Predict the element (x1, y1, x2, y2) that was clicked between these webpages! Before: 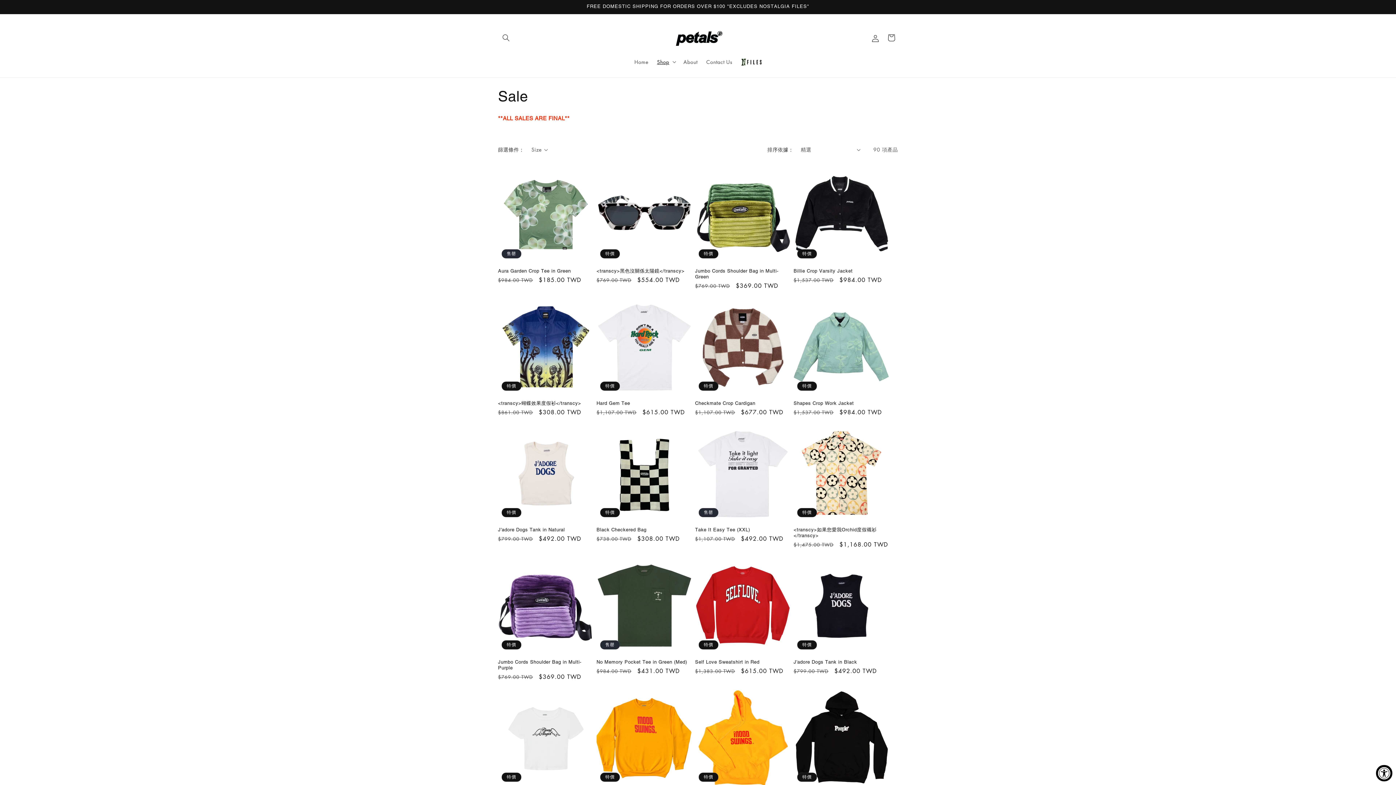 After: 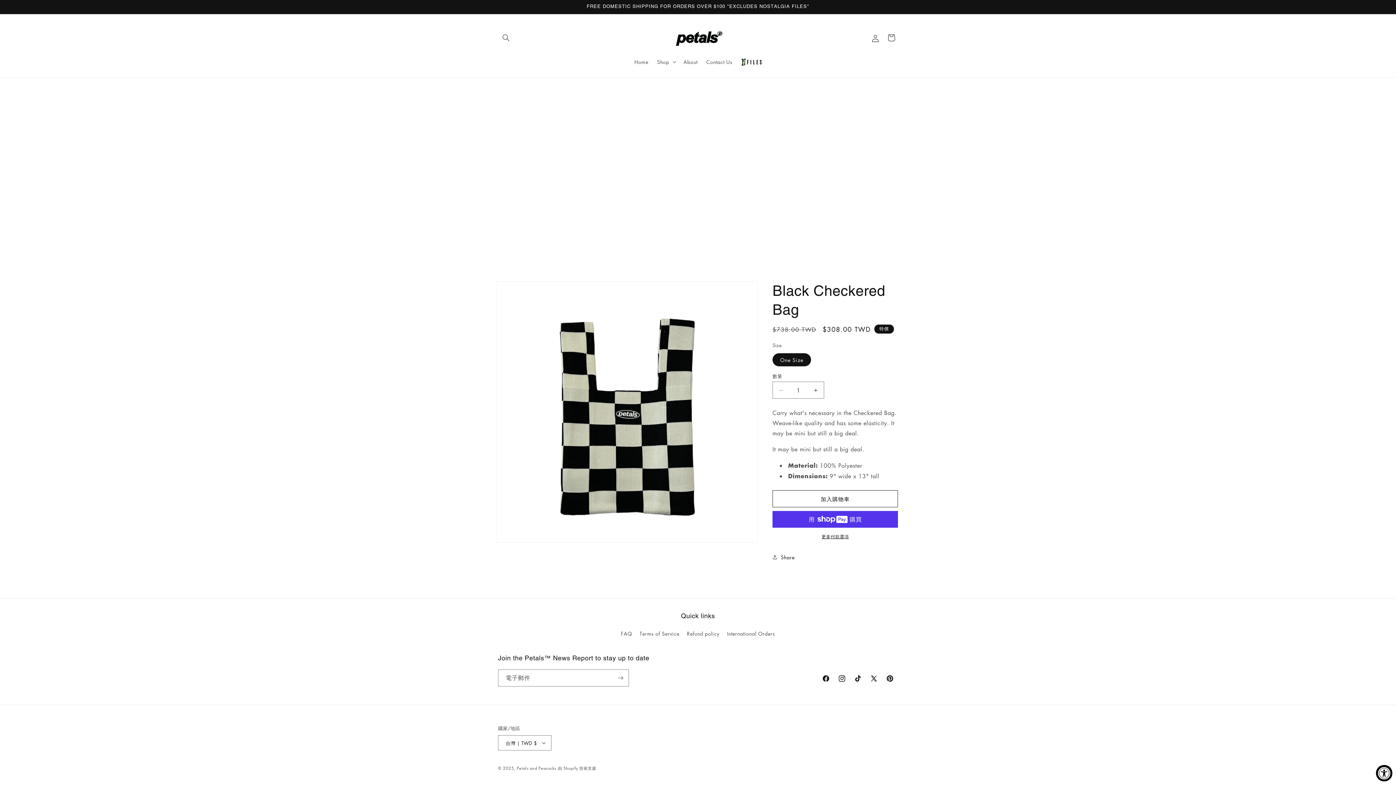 Action: bbox: (596, 527, 692, 533) label: Black Checkered Bag